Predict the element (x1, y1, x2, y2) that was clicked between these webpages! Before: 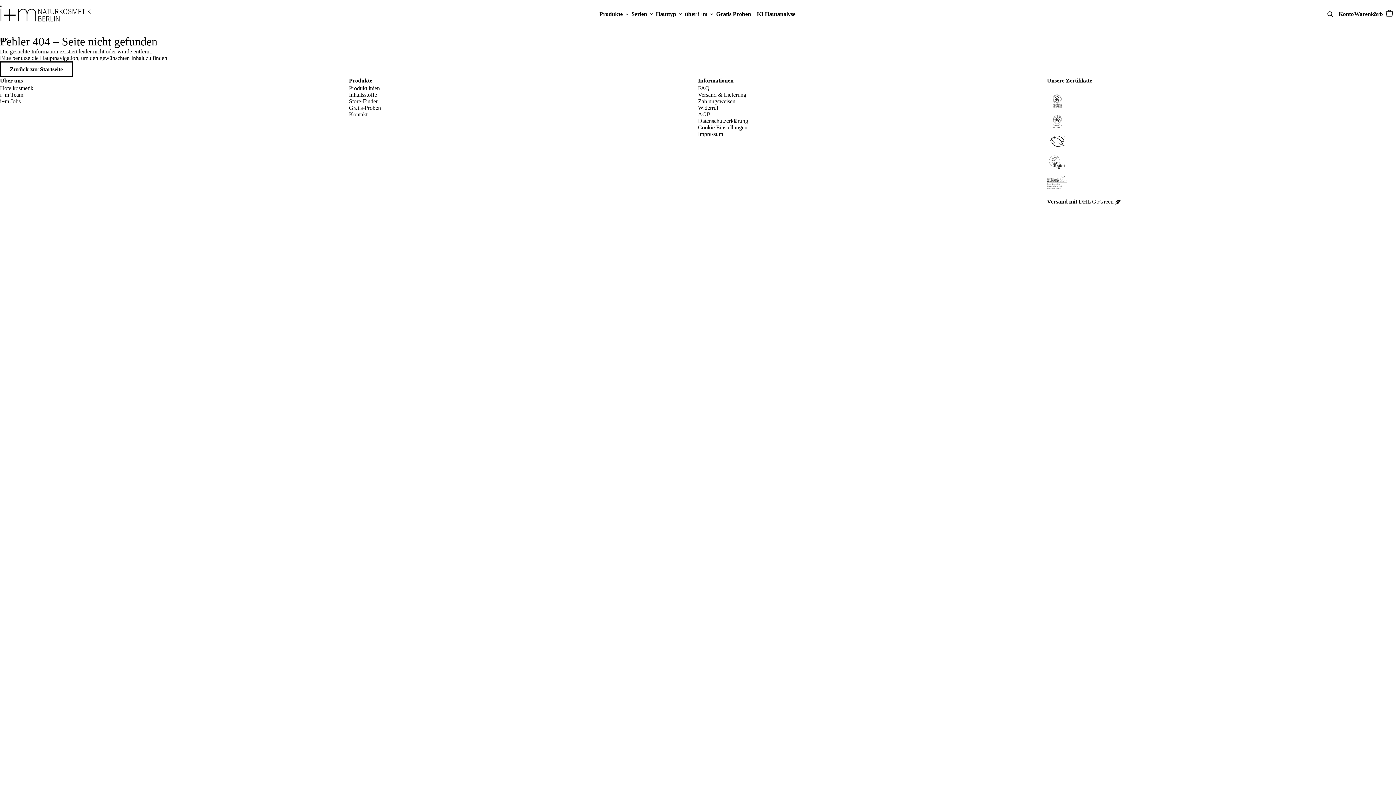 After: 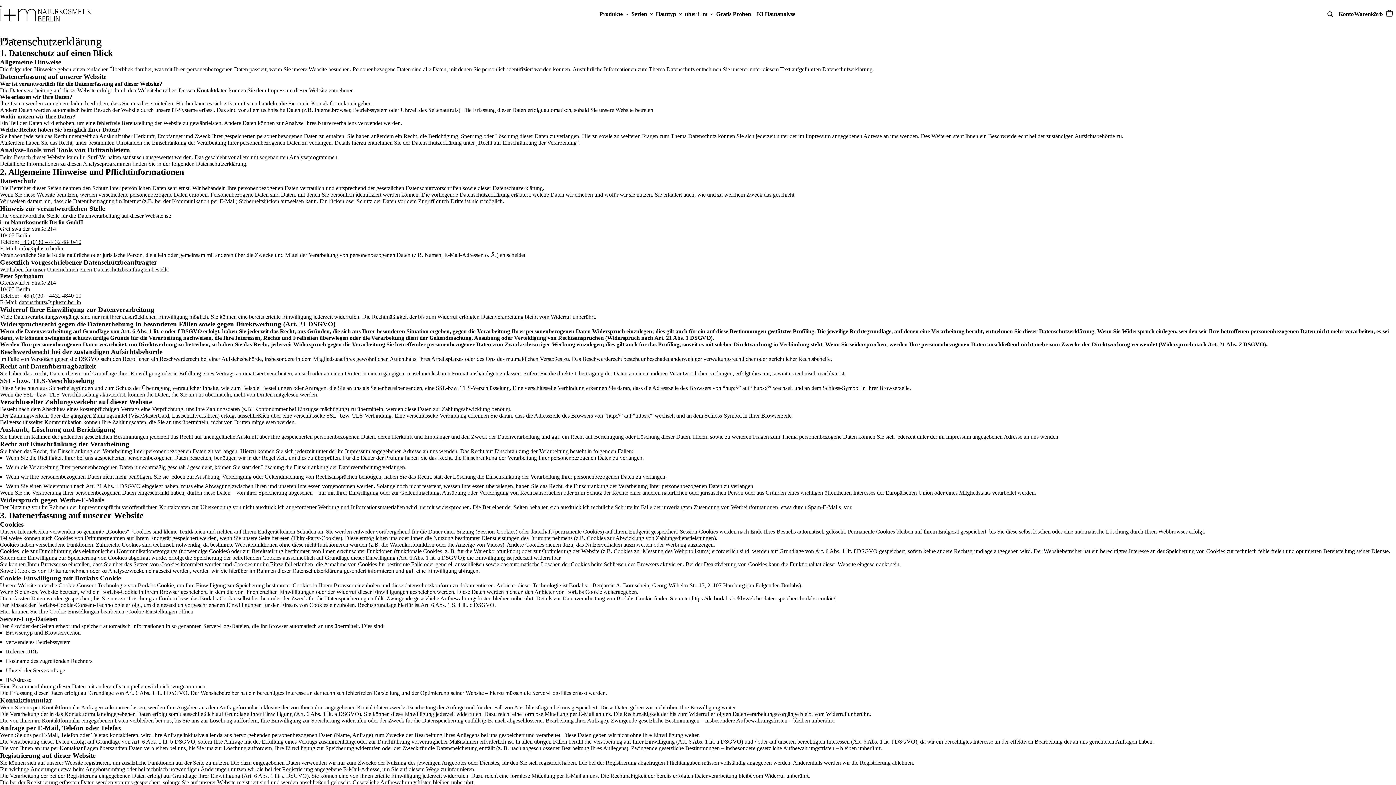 Action: bbox: (698, 117, 748, 124) label: Datenschutzerklärung